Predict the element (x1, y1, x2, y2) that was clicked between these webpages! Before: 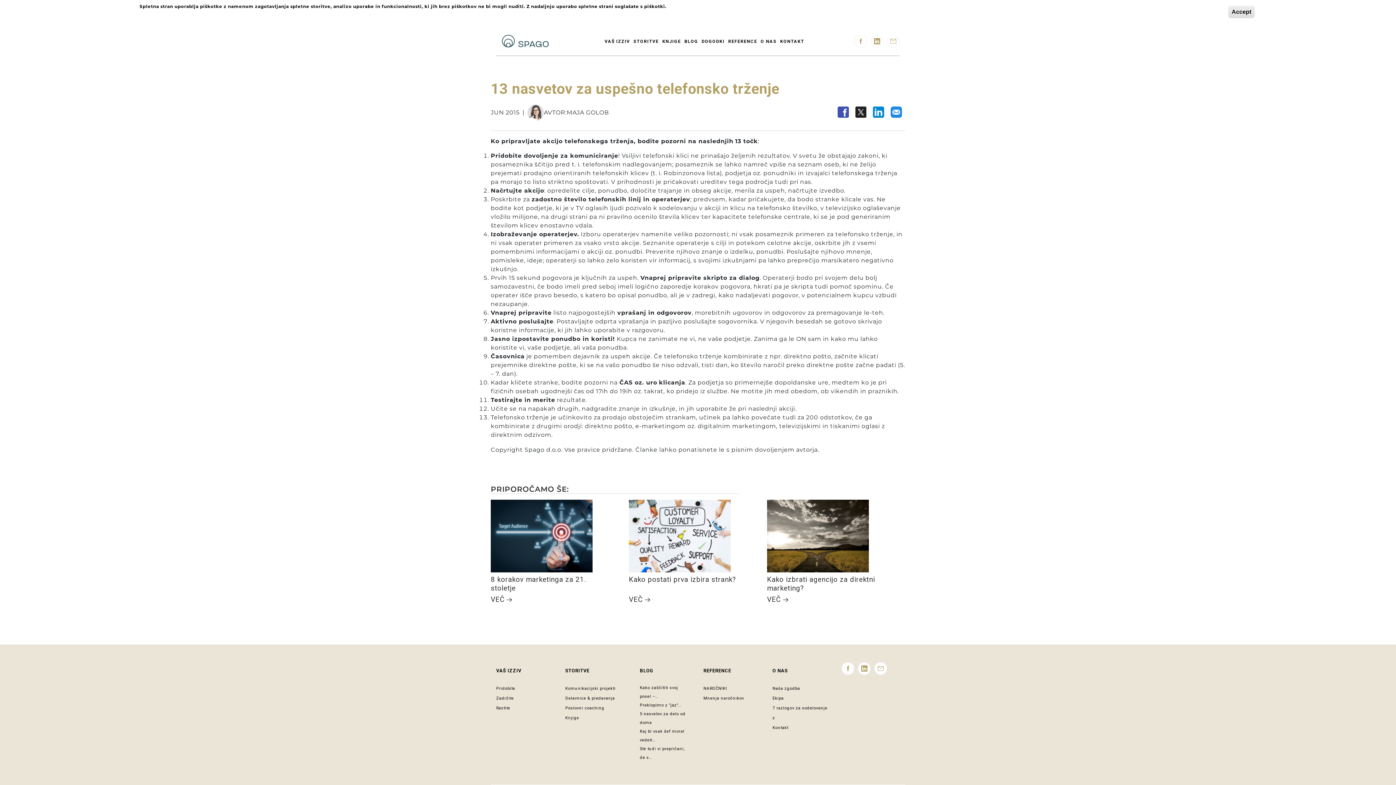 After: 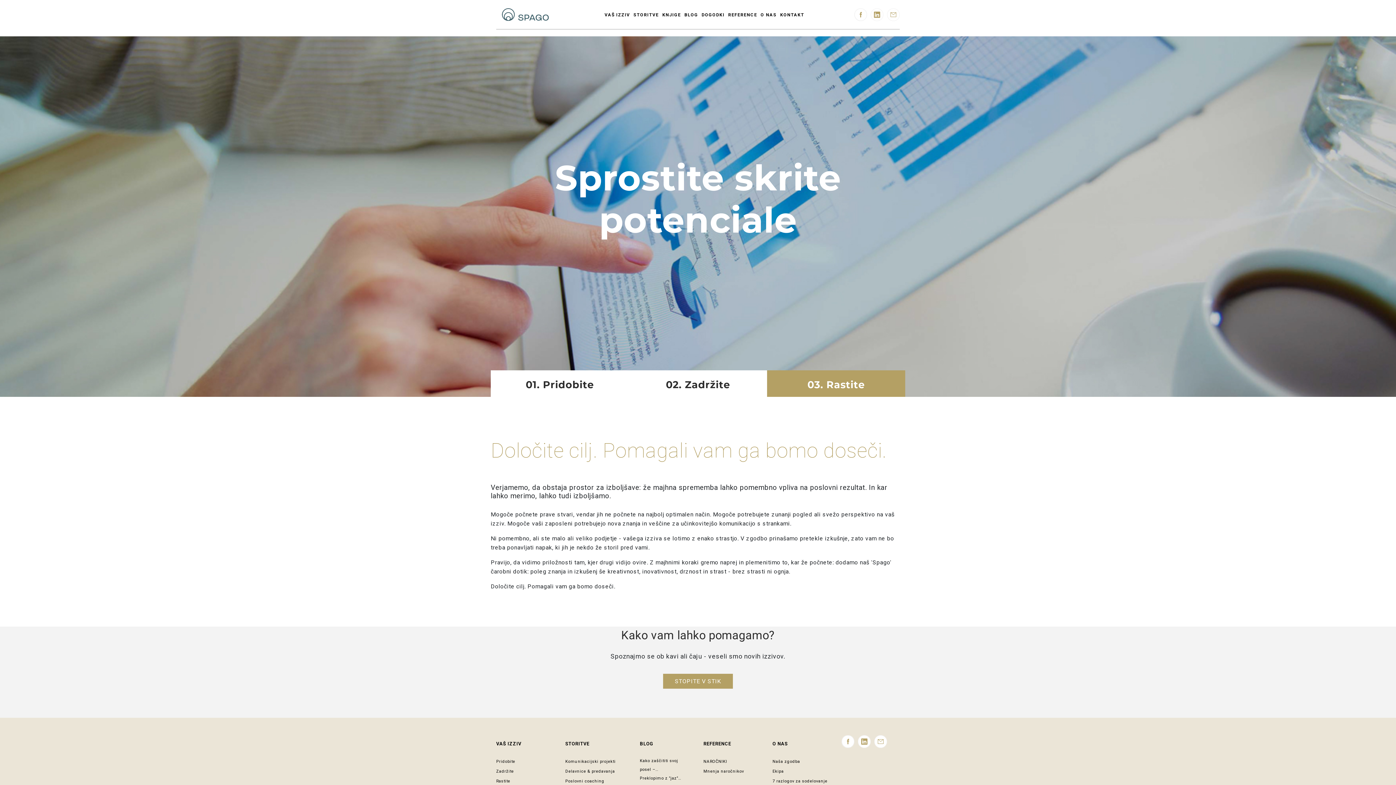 Action: label: Rastite bbox: (496, 706, 510, 710)